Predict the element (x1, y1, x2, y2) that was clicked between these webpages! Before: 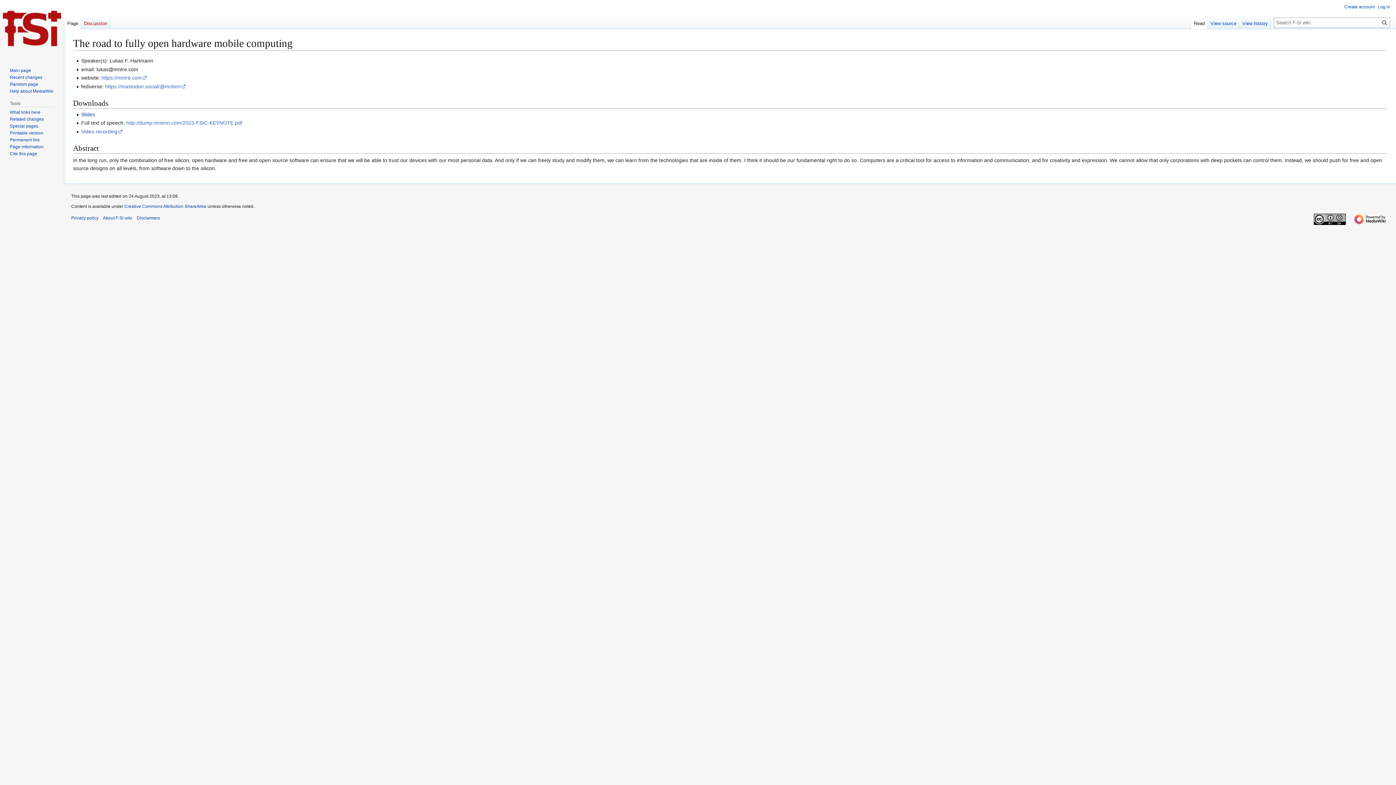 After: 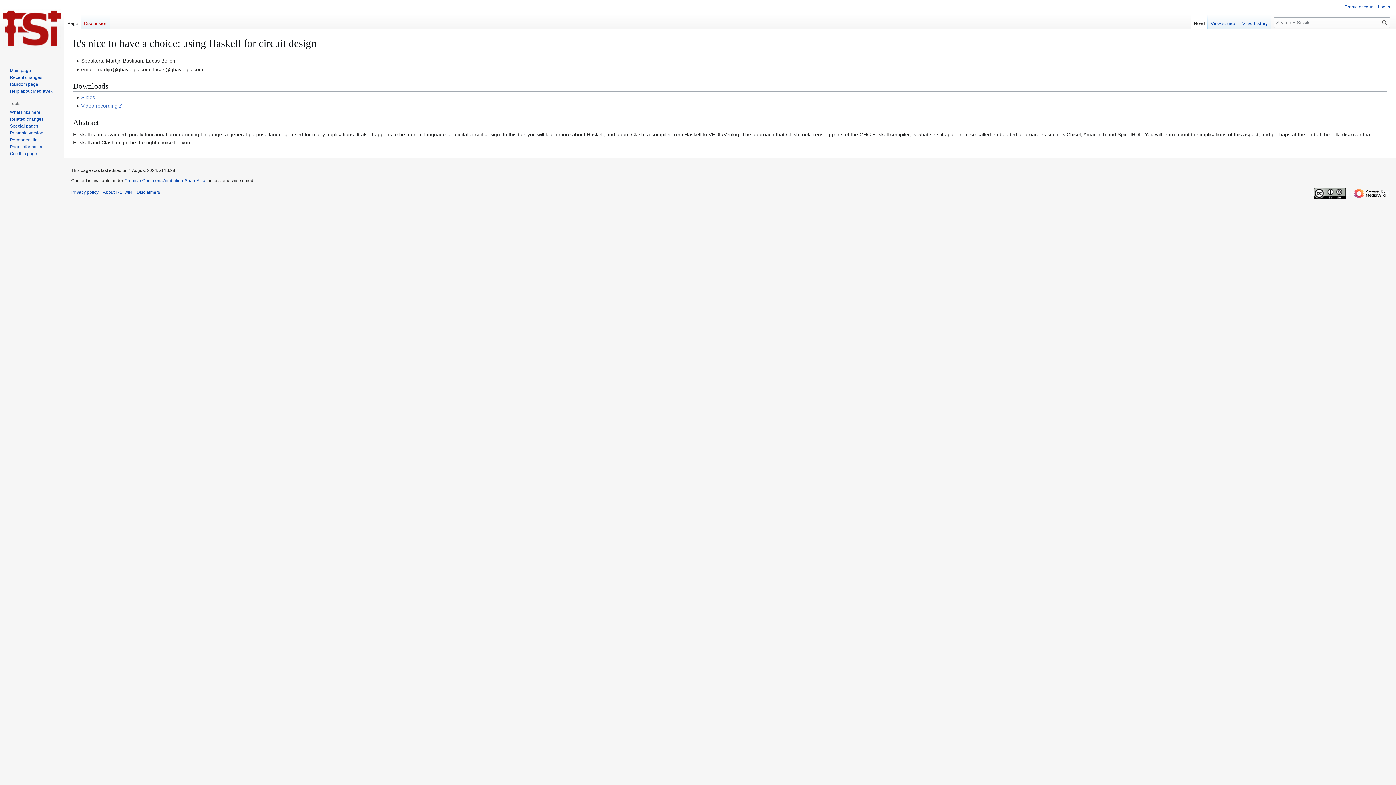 Action: label: Random page bbox: (9, 81, 38, 86)